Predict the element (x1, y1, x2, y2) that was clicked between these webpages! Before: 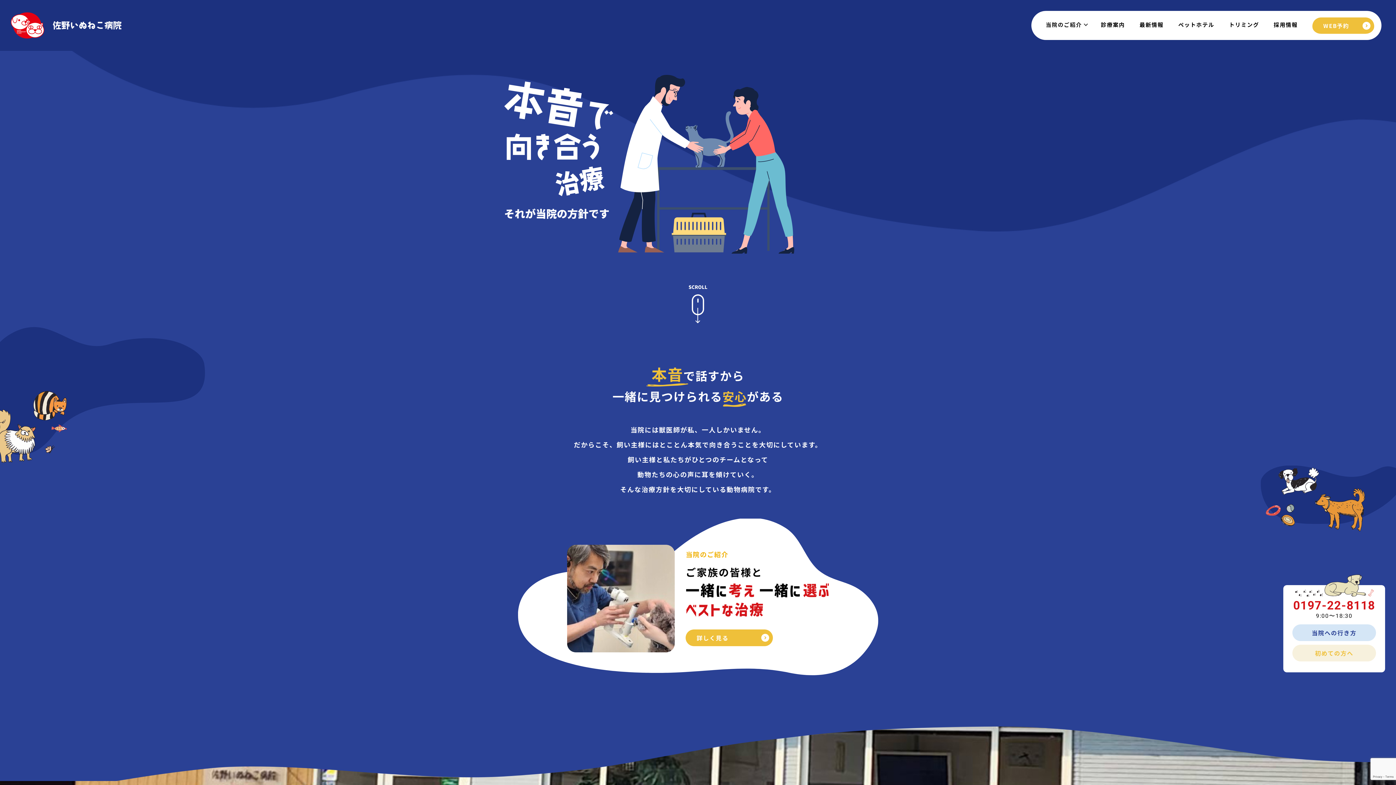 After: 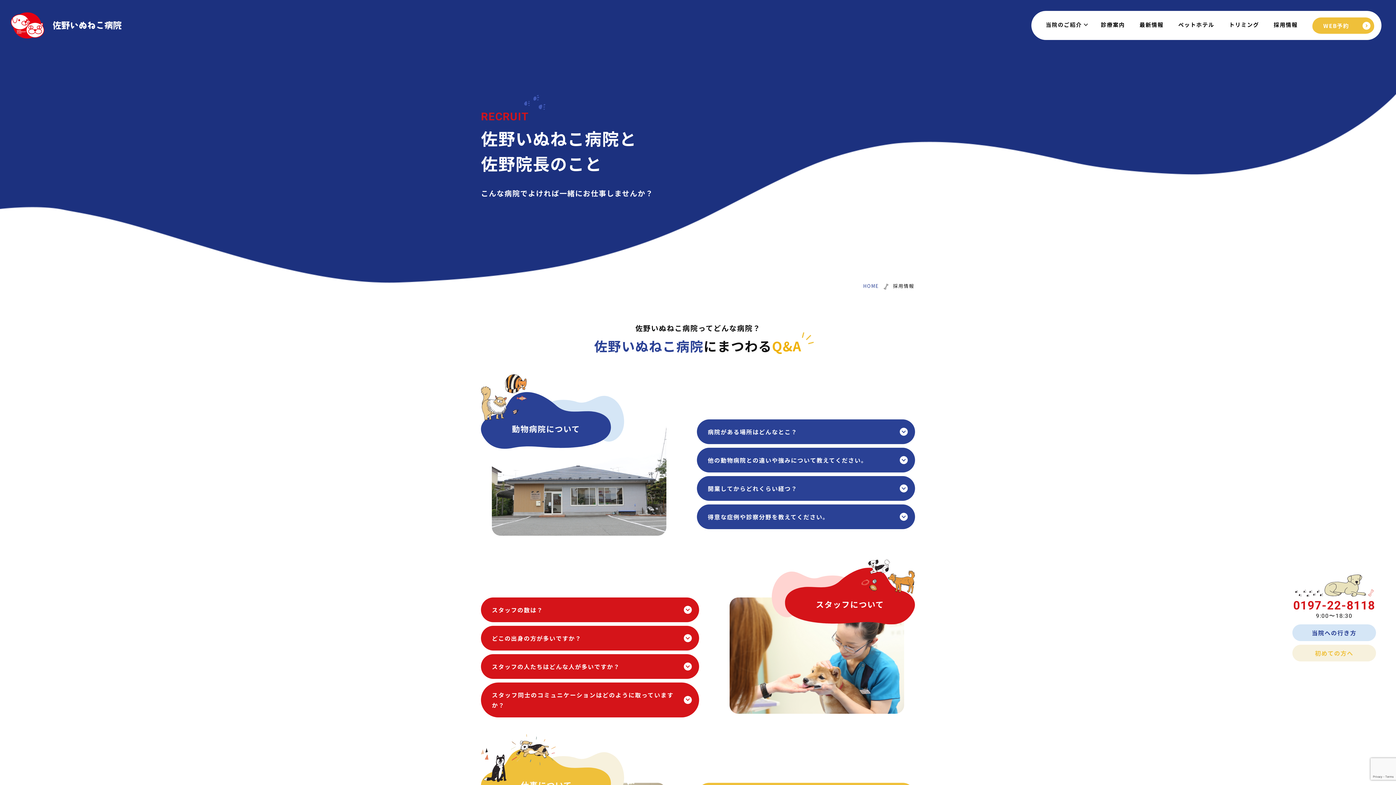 Action: label: 採用情報 bbox: (1274, 10, 1298, 40)